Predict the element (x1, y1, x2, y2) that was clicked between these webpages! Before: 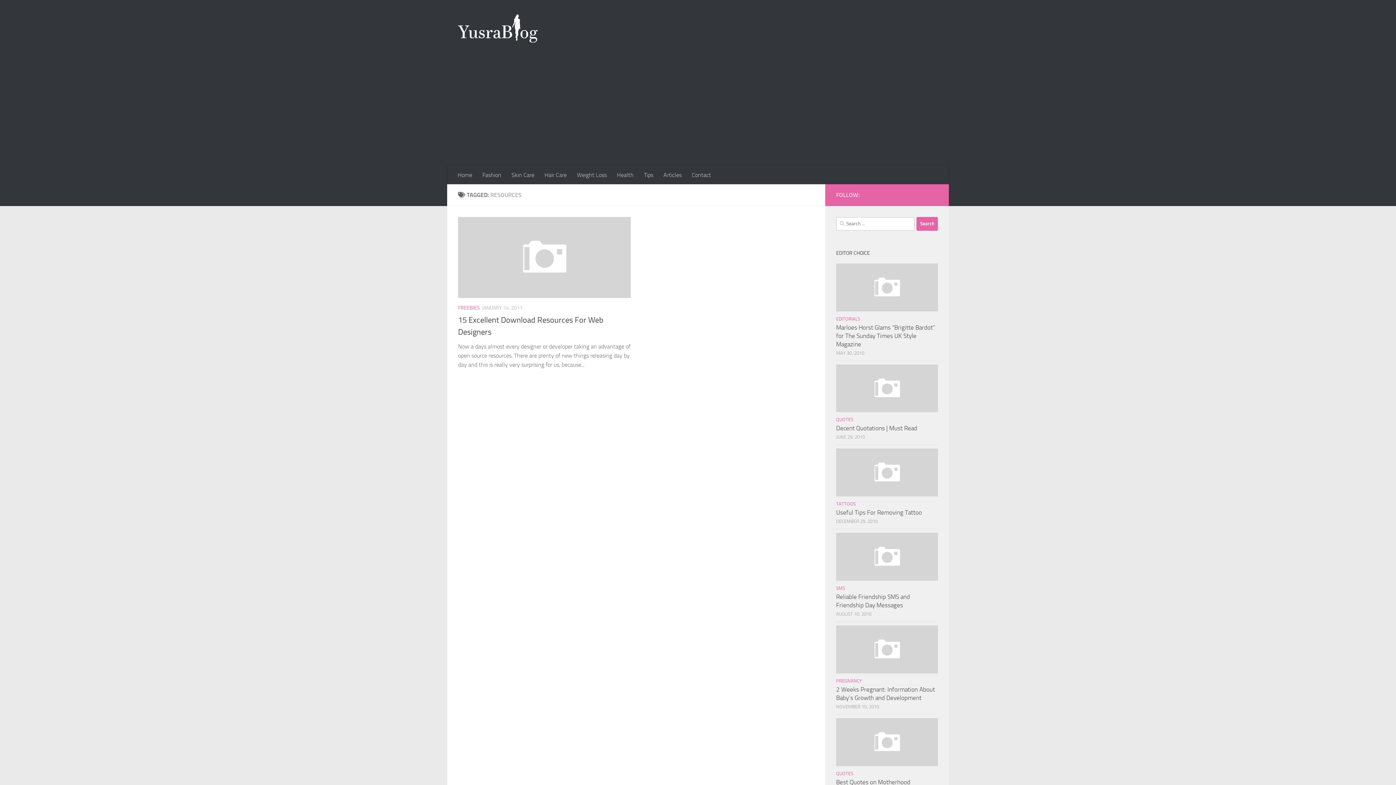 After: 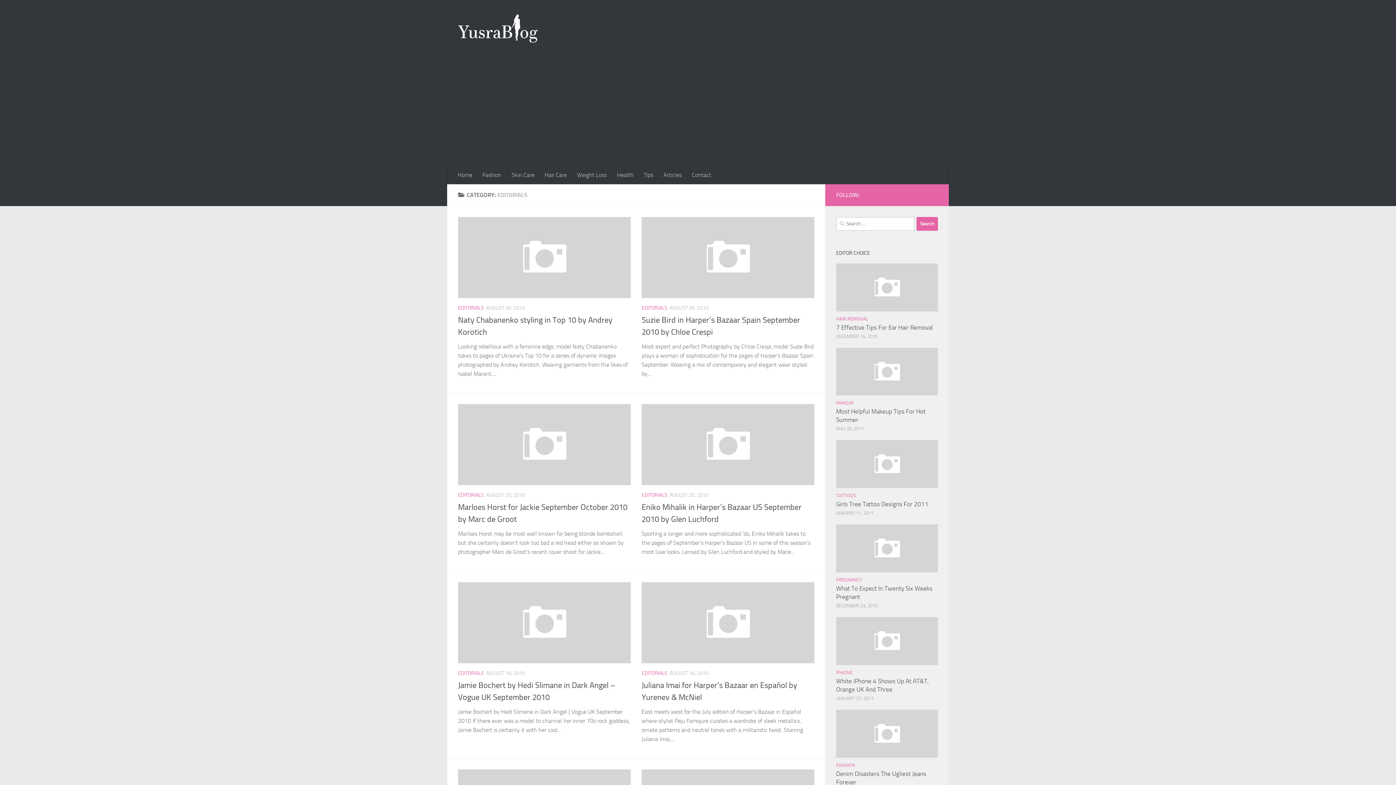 Action: bbox: (836, 316, 860, 321) label: EDITORIALS